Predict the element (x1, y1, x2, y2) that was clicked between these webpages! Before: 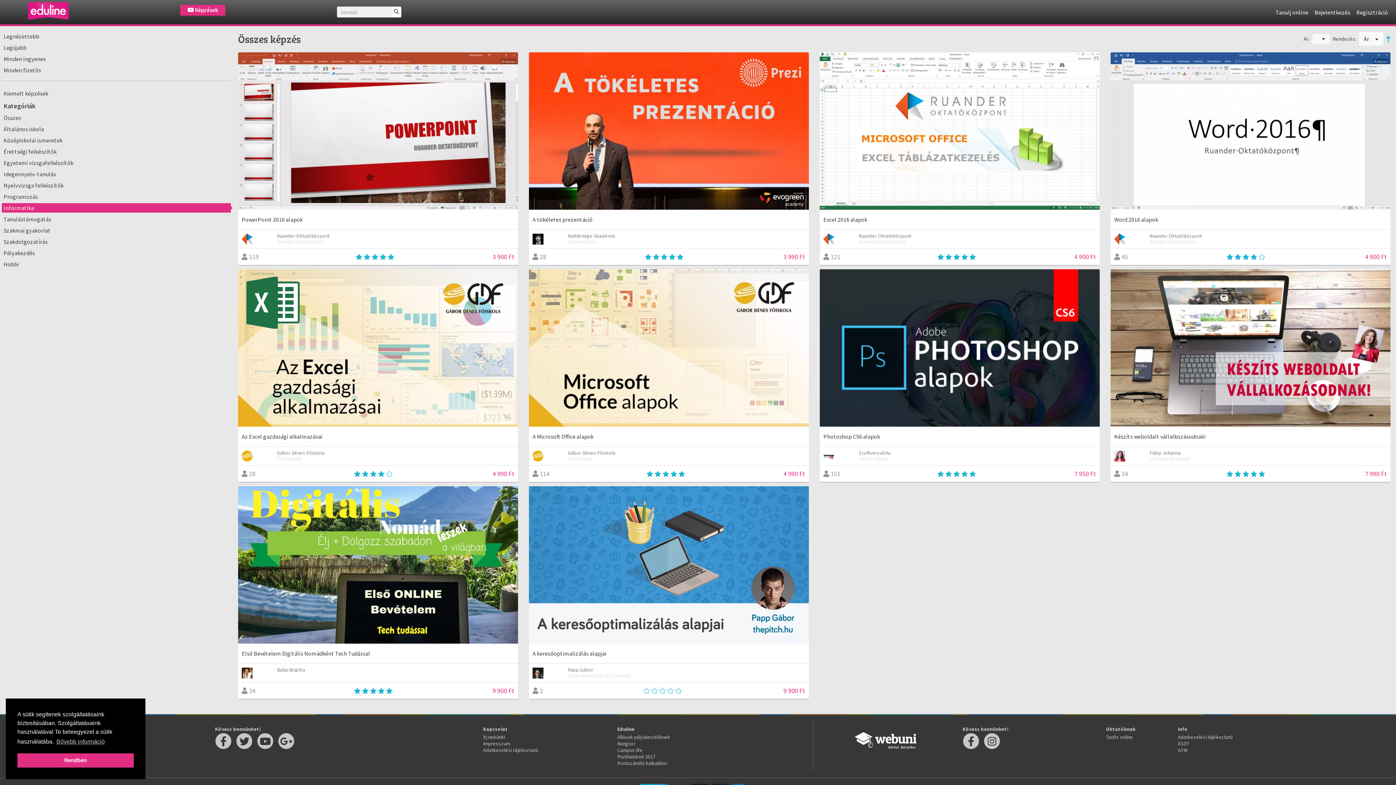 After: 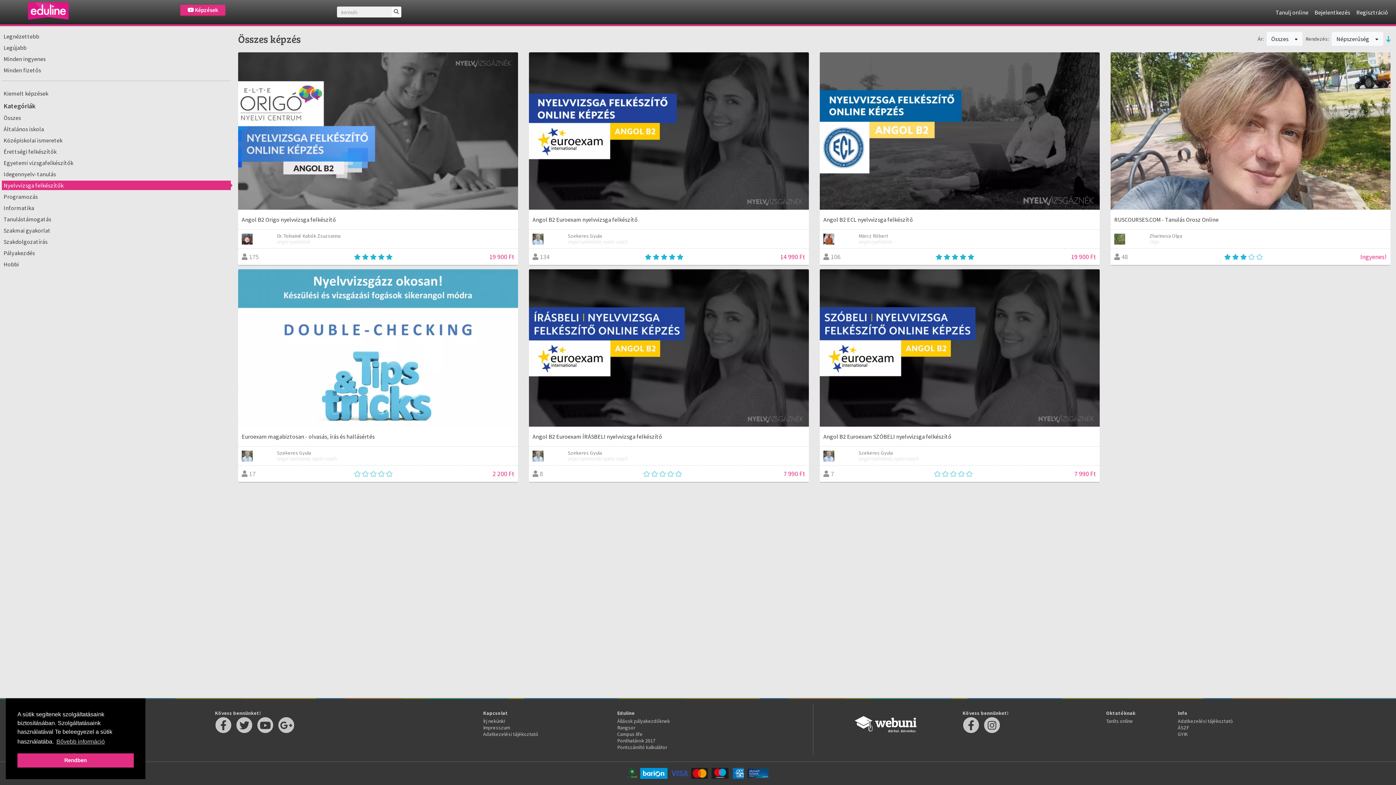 Action: label: Nyelvvizsga felkészítők bbox: (1, 180, 230, 190)